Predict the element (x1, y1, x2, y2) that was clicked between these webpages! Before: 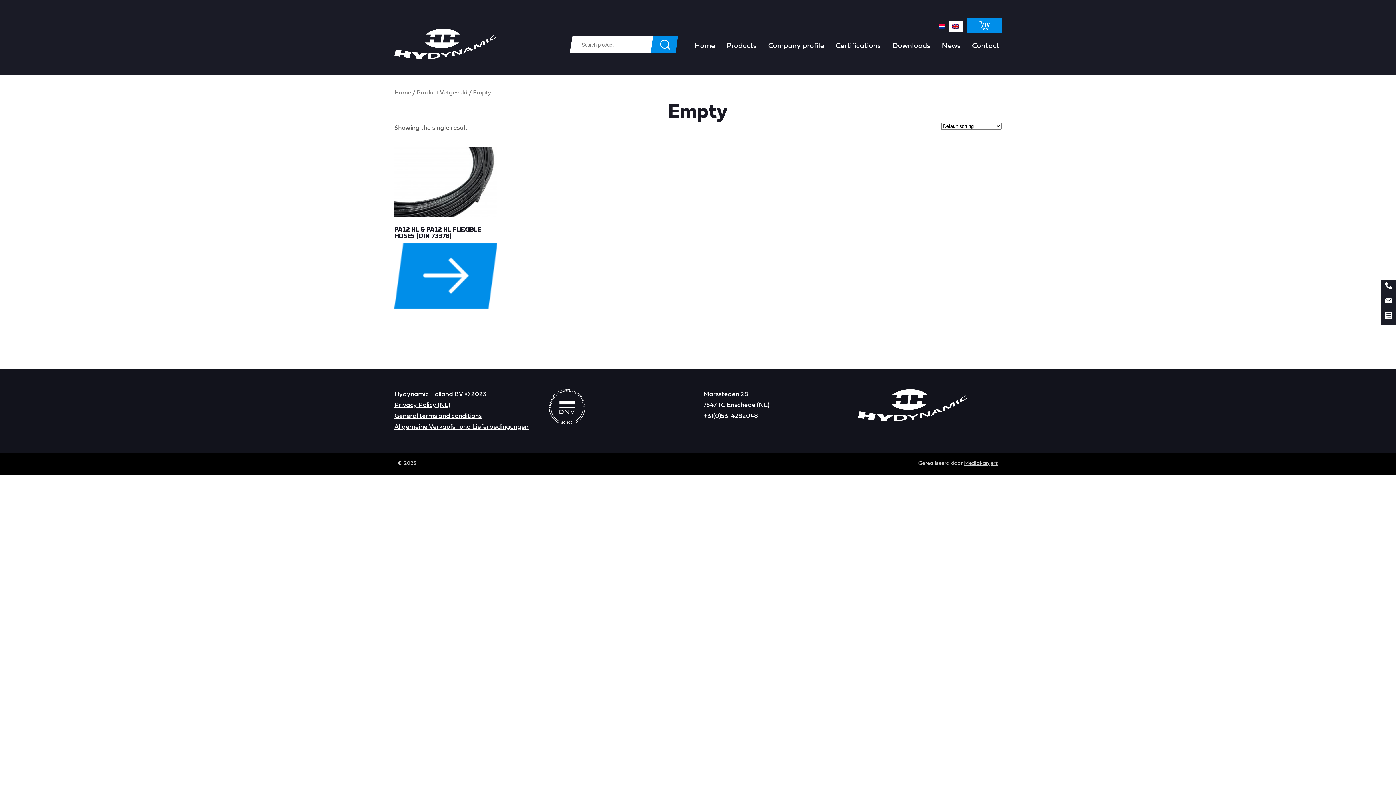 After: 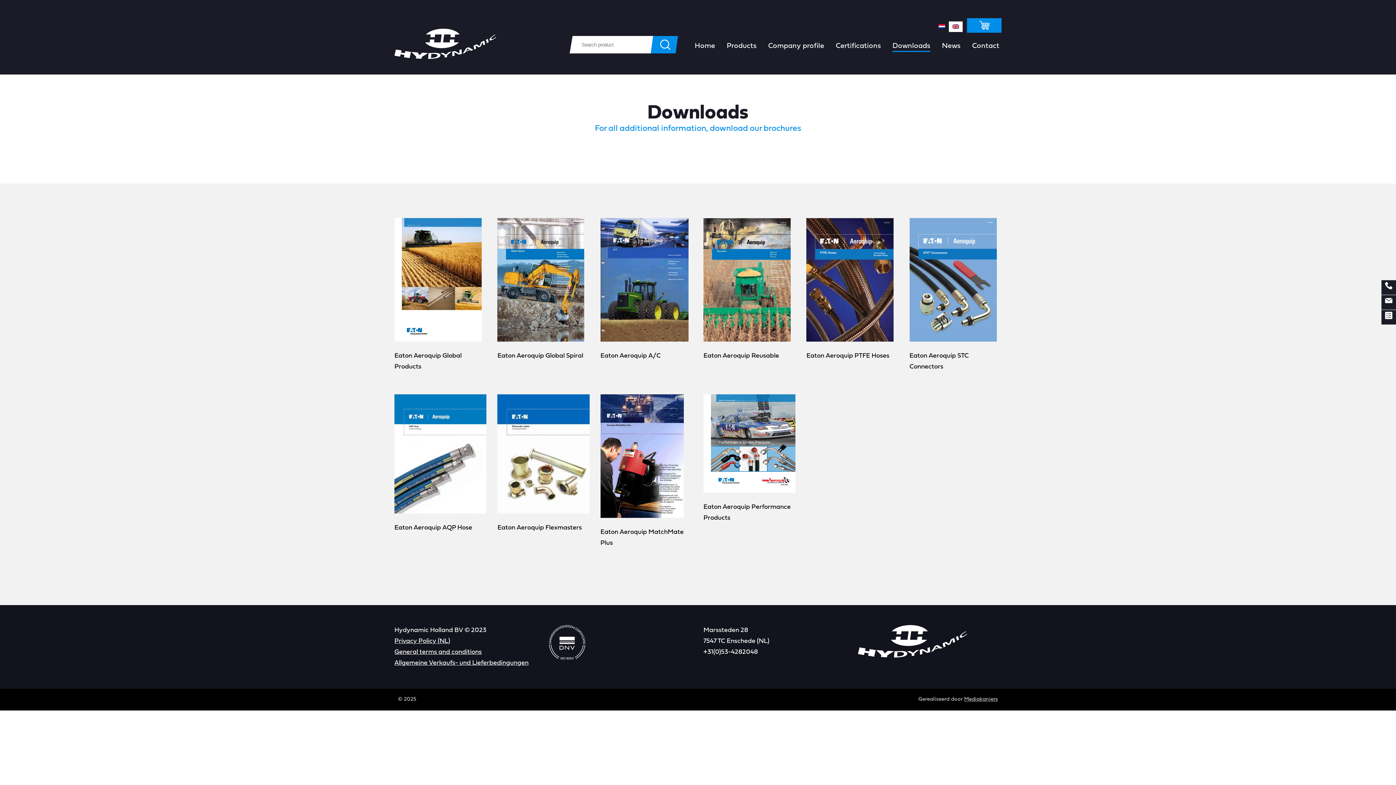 Action: label: Downloads bbox: (886, 36, 936, 57)